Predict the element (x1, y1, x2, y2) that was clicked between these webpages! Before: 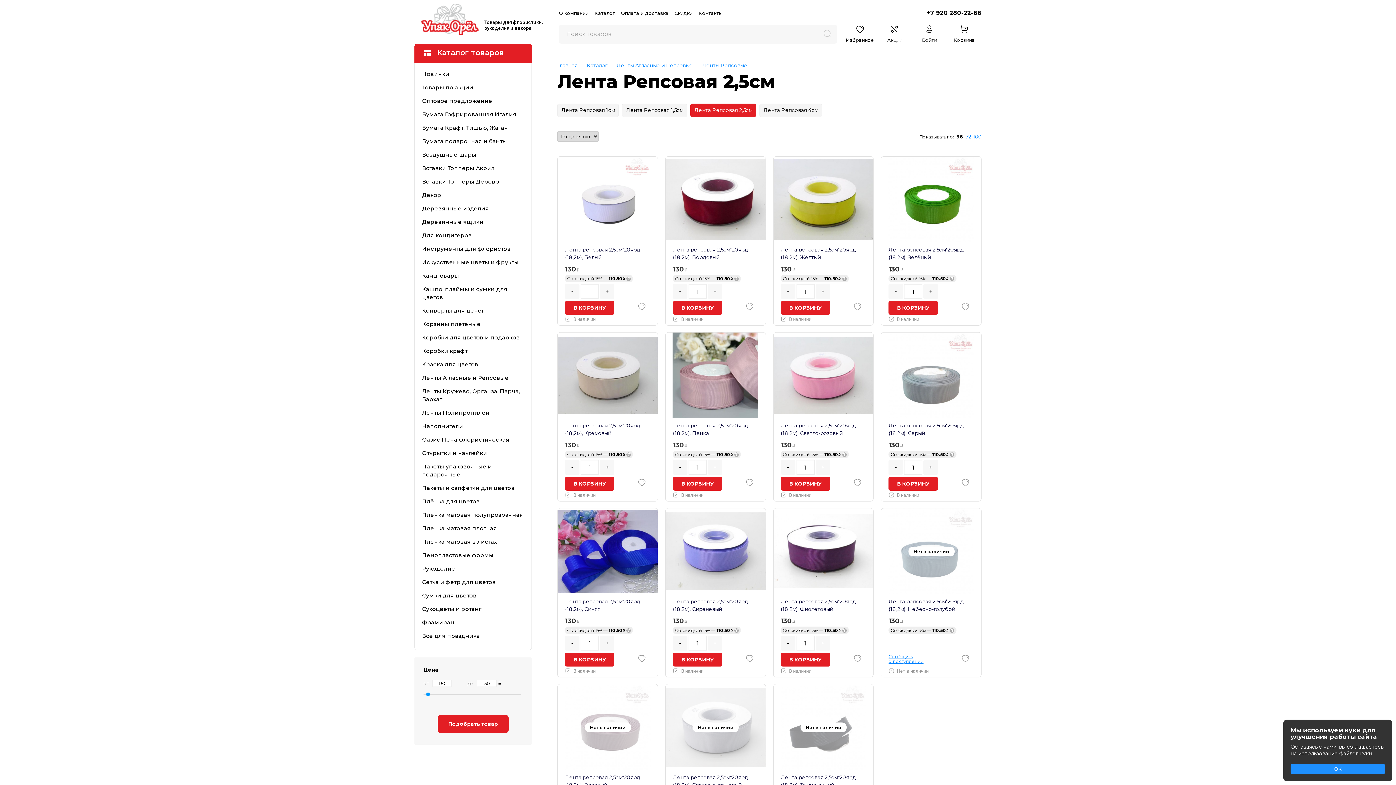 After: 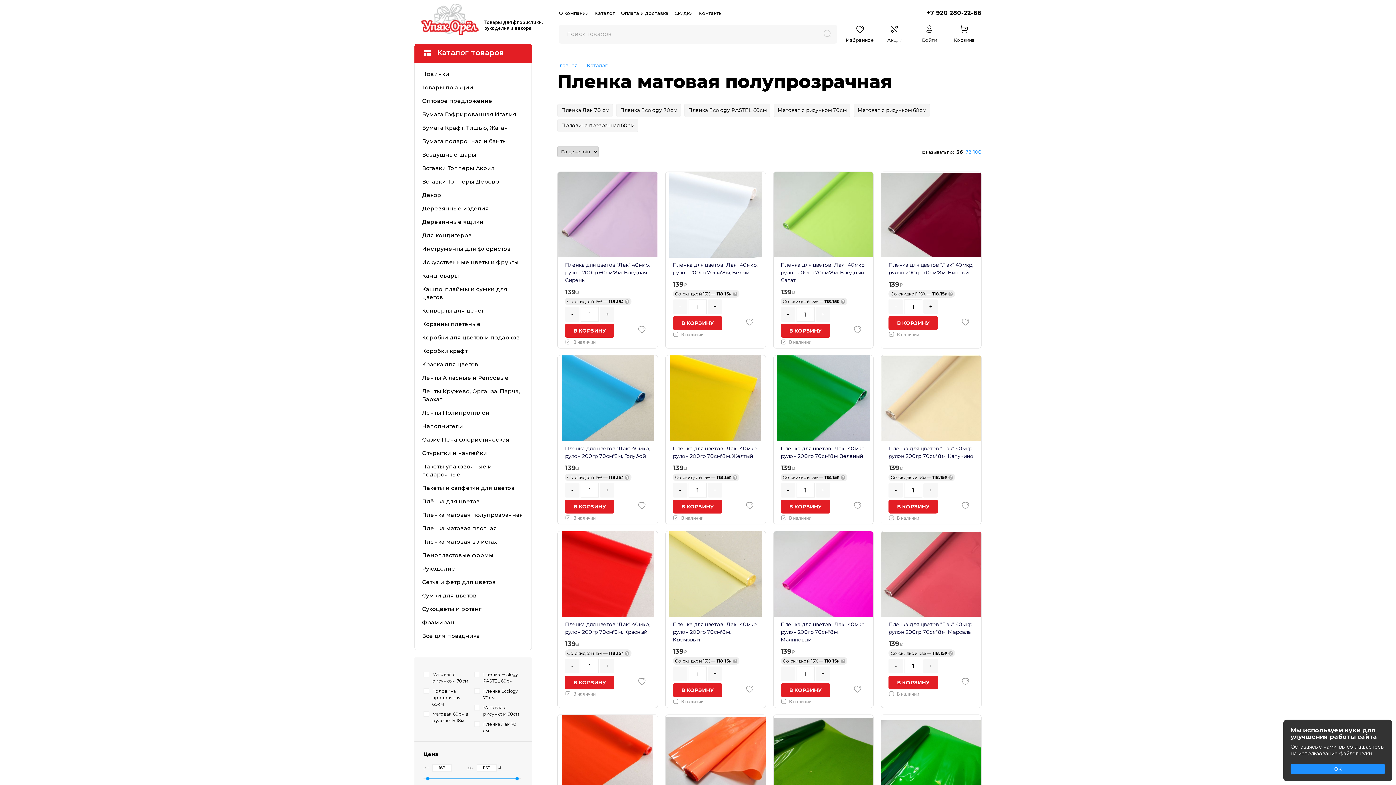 Action: bbox: (414, 508, 531, 521) label: Пленка матовая полупрозрачная